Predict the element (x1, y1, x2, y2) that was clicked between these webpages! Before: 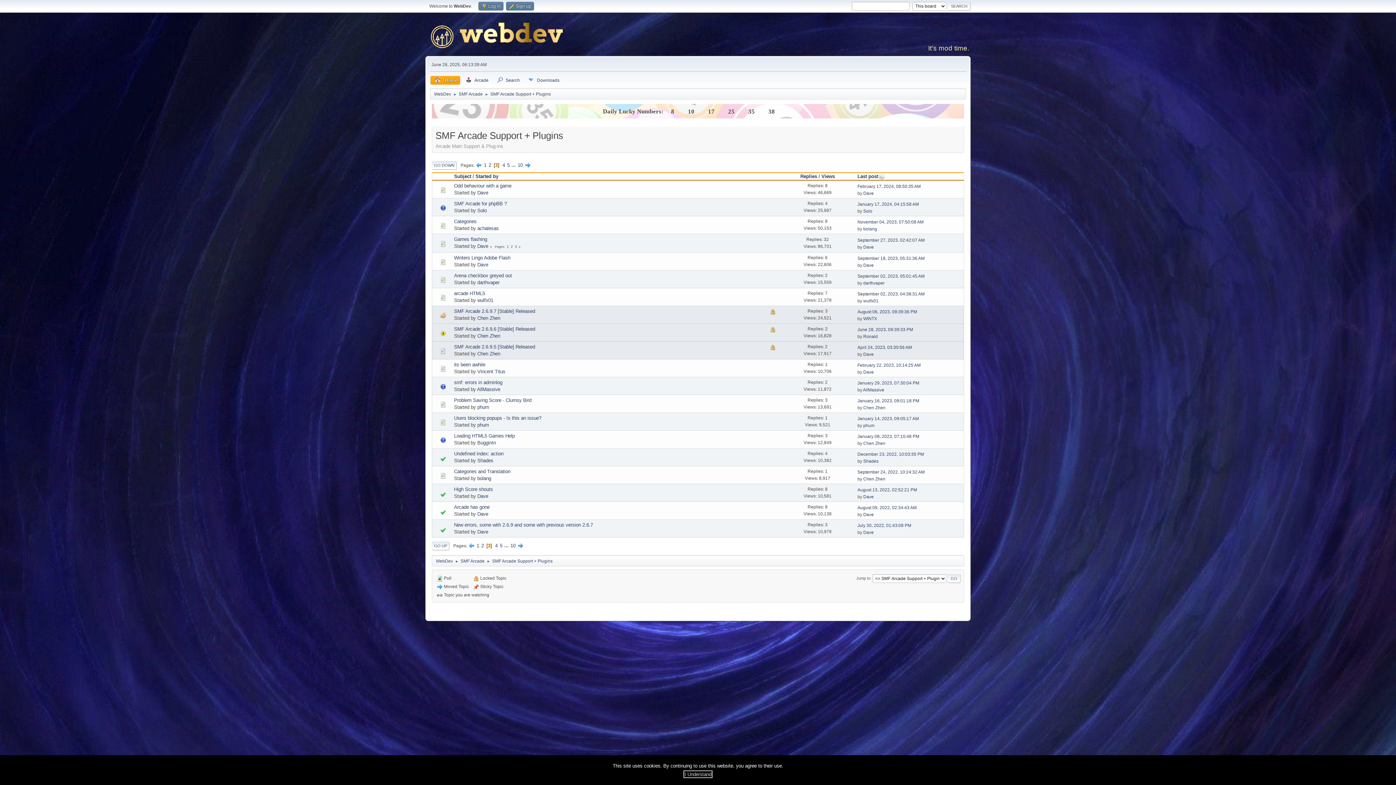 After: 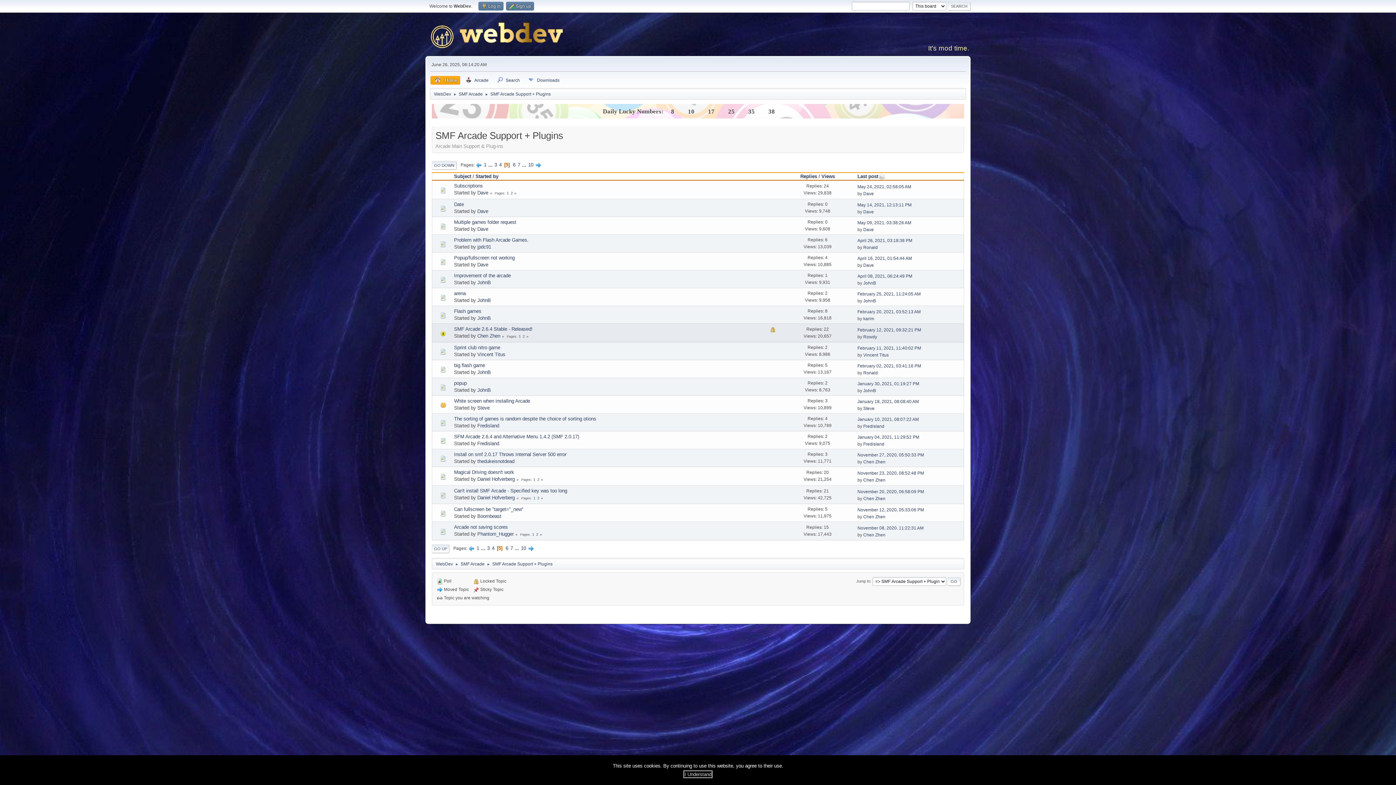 Action: bbox: (499, 543, 502, 548) label: 5